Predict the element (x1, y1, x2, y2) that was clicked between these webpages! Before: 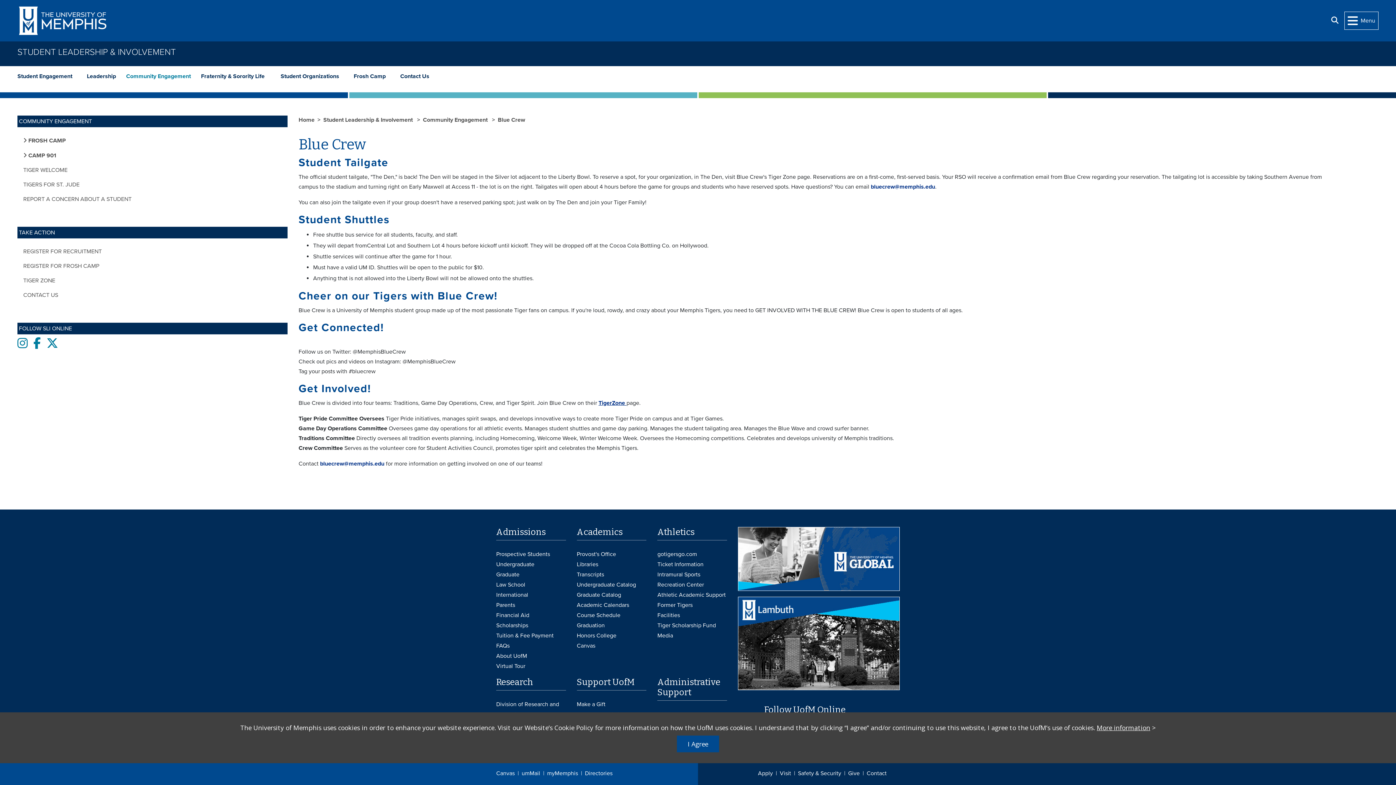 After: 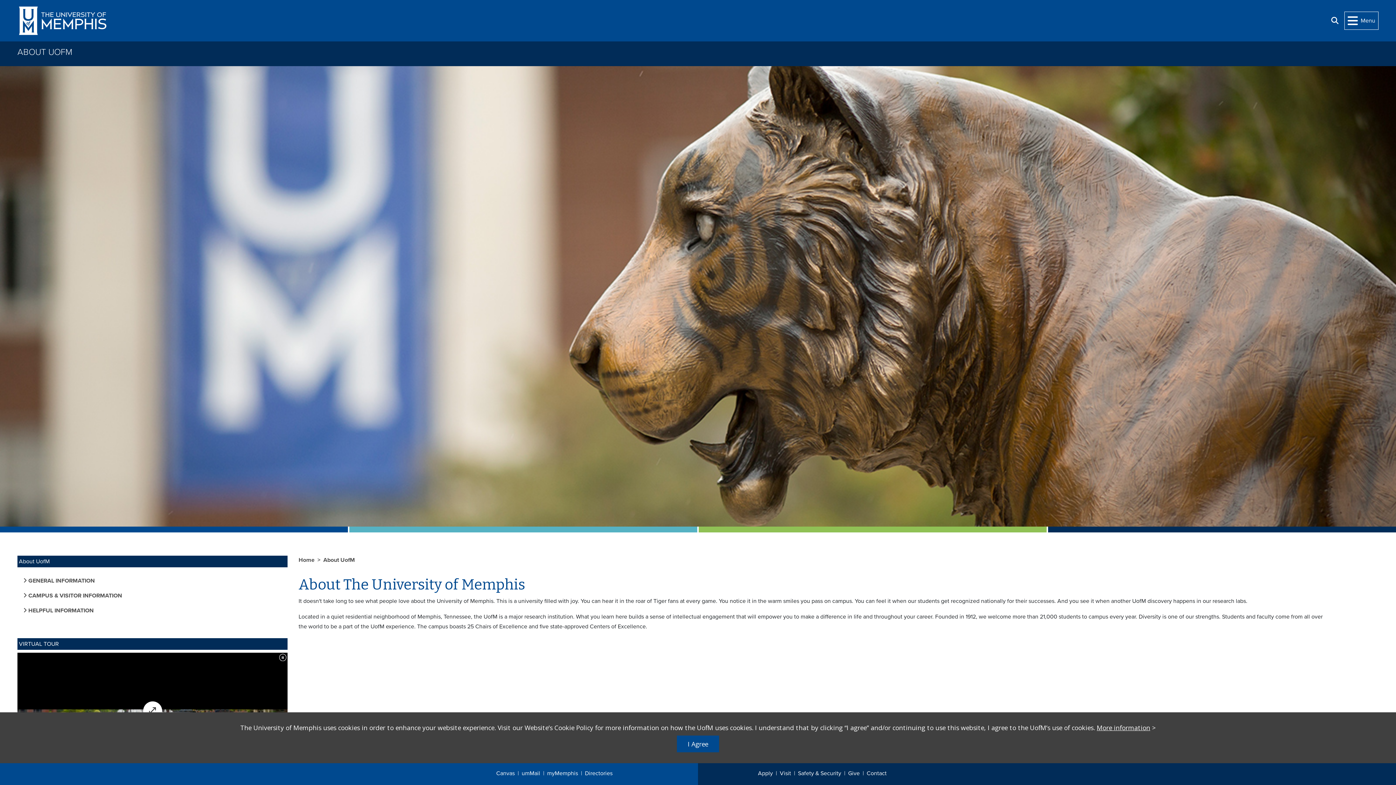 Action: label: About UofM bbox: (496, 651, 566, 661)